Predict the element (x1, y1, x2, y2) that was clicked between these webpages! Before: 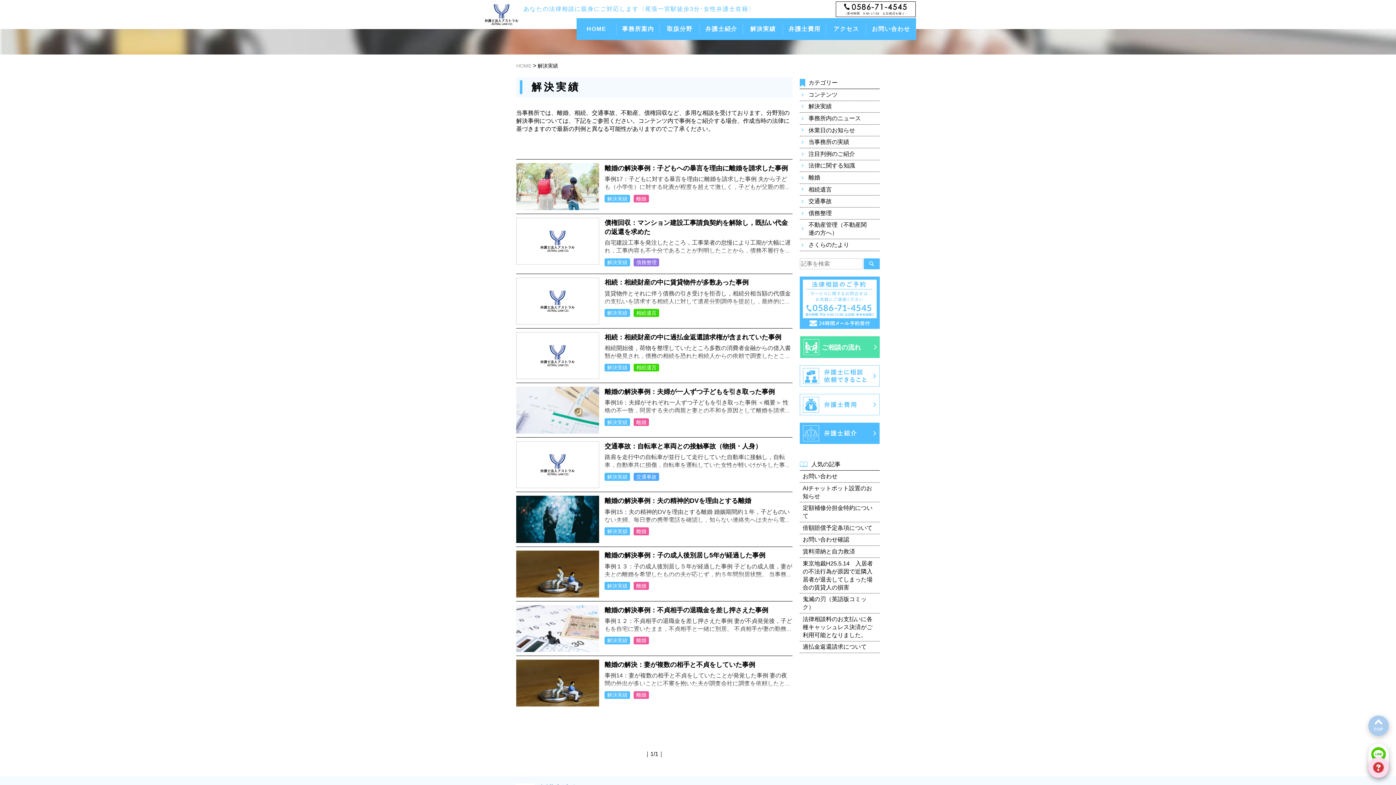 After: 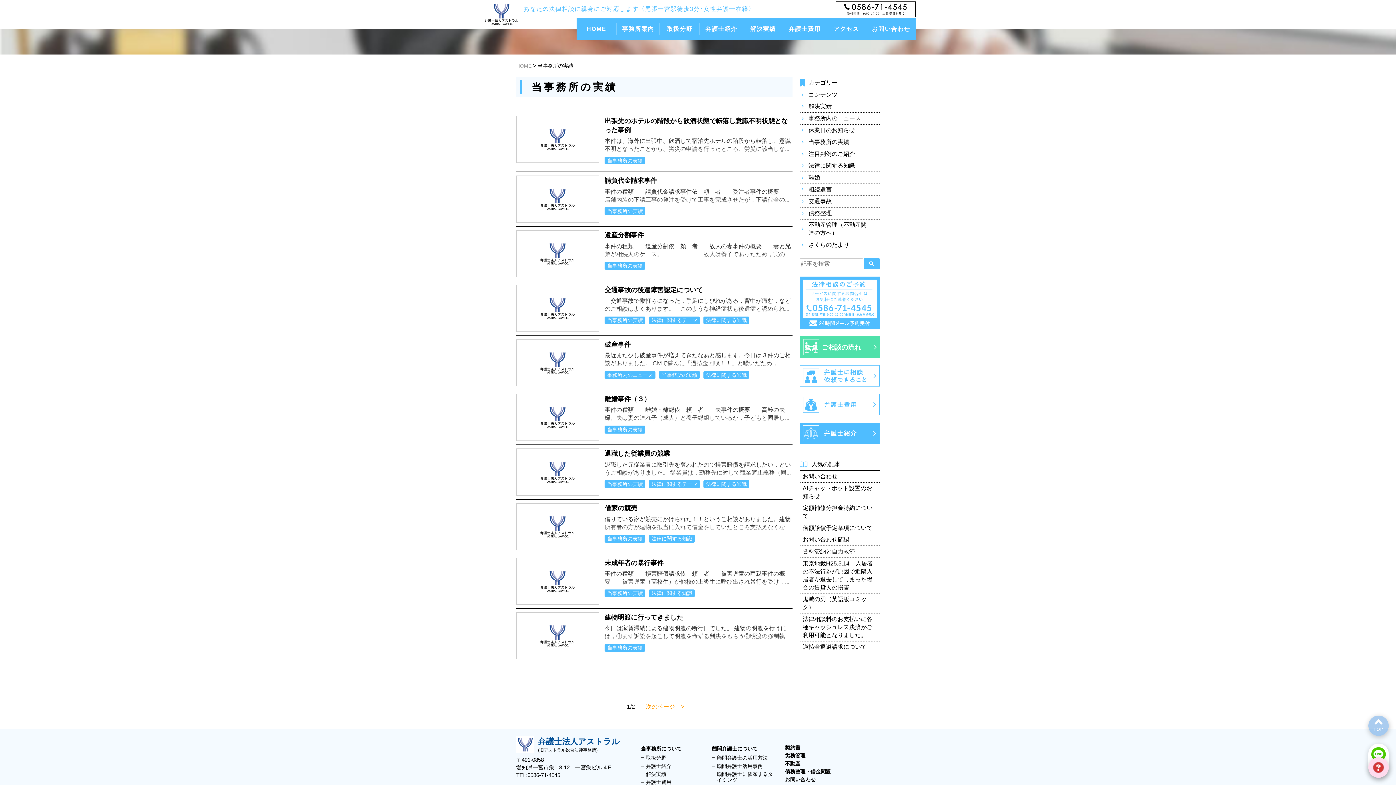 Action: bbox: (800, 136, 880, 148) label: 当事務所の実績